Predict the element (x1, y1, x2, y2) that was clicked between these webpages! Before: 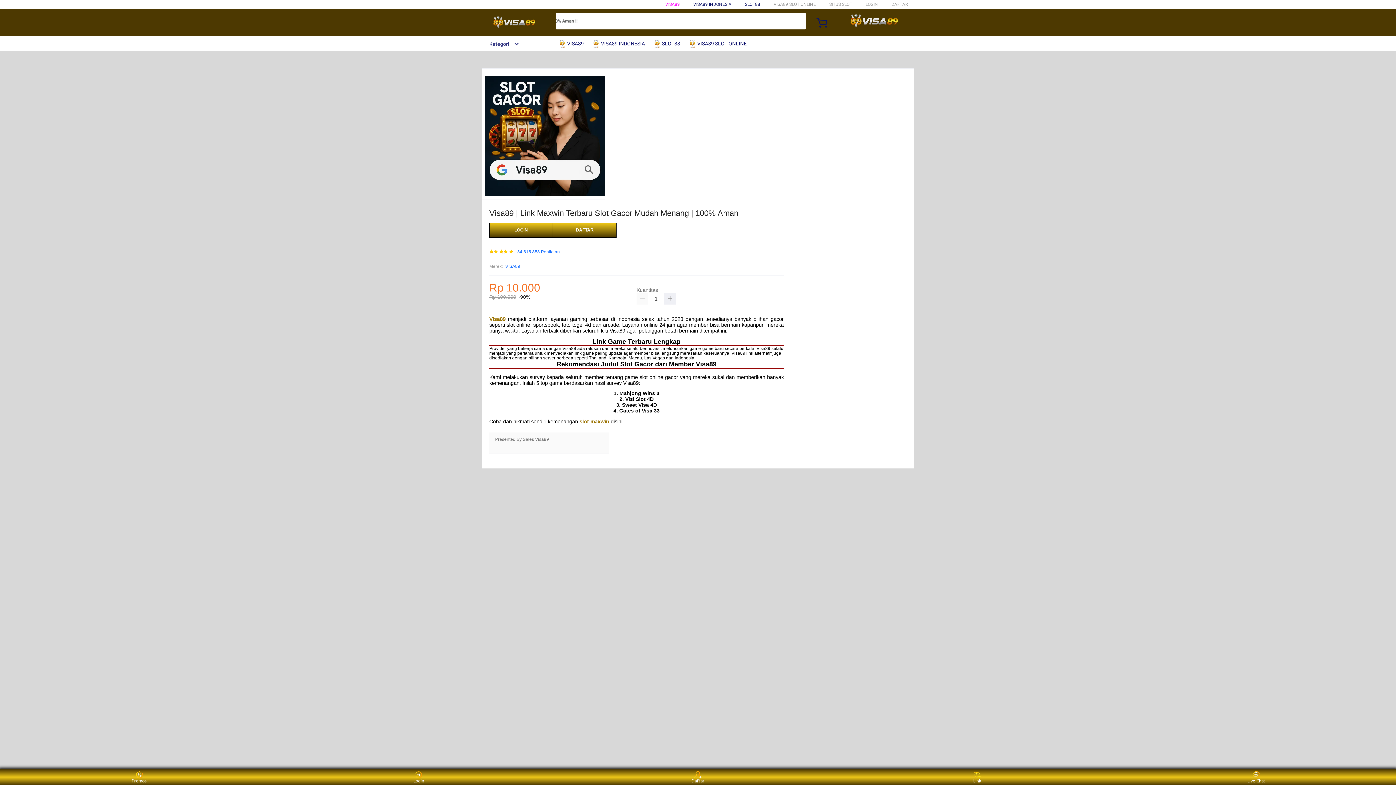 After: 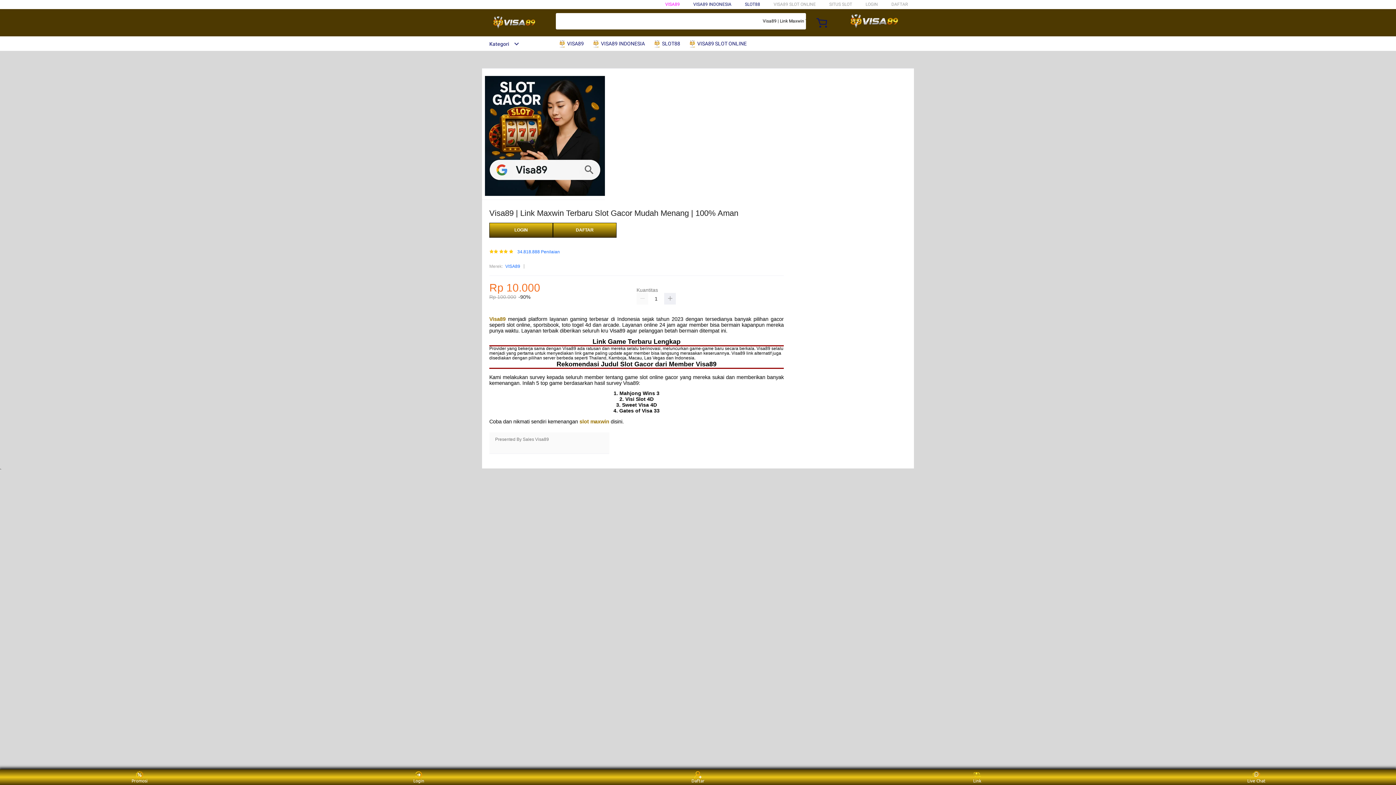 Action: label: VISA89 bbox: (505, 263, 520, 270)